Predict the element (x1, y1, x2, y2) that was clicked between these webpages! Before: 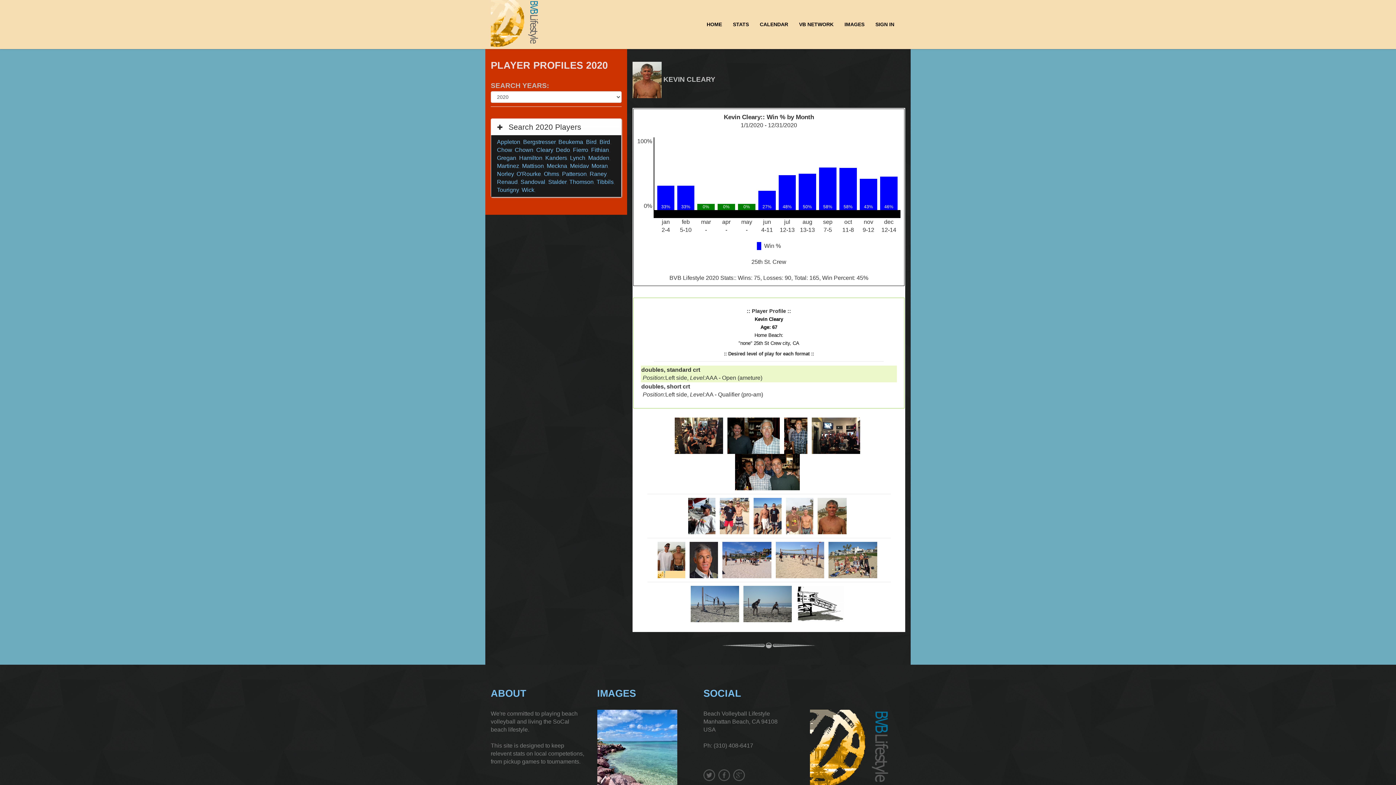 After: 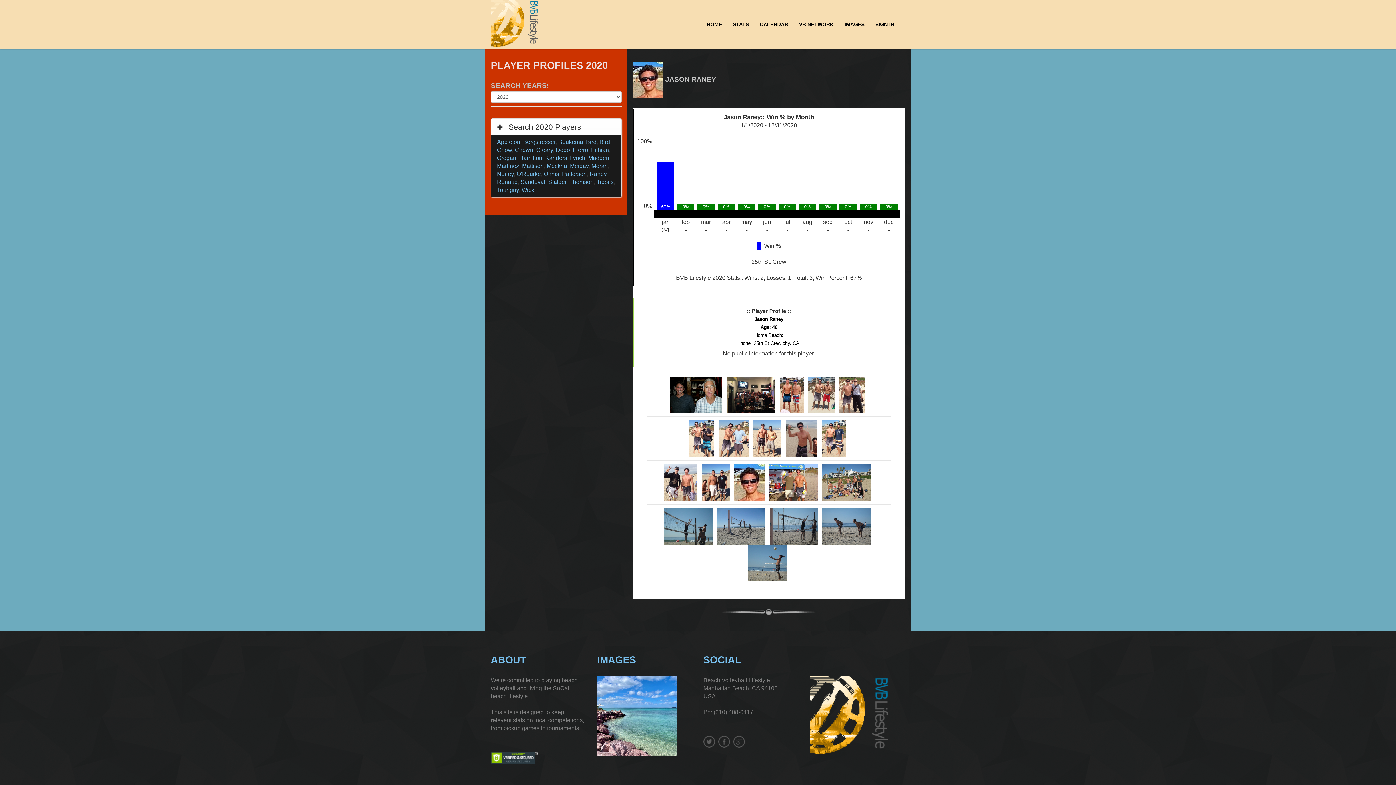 Action: label: Raney bbox: (589, 170, 606, 177)